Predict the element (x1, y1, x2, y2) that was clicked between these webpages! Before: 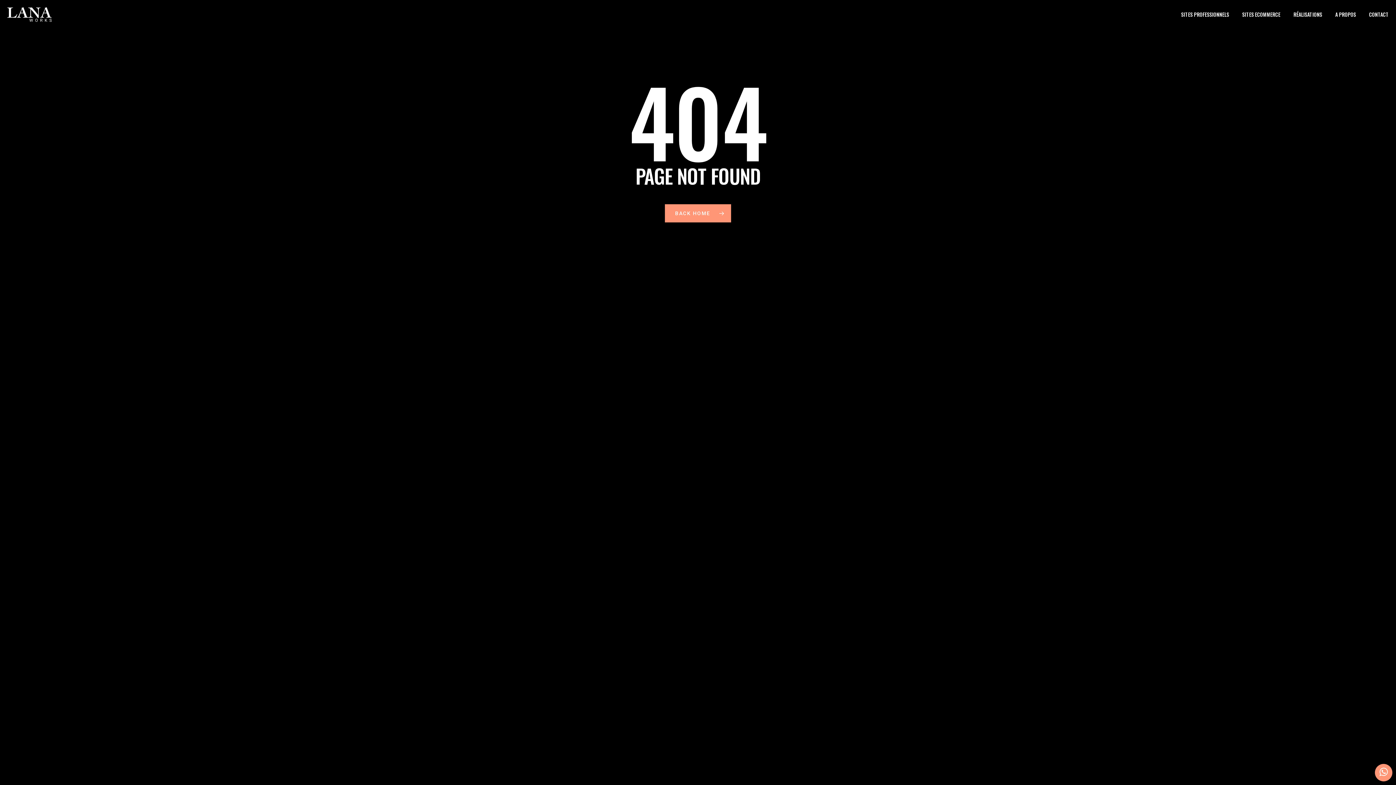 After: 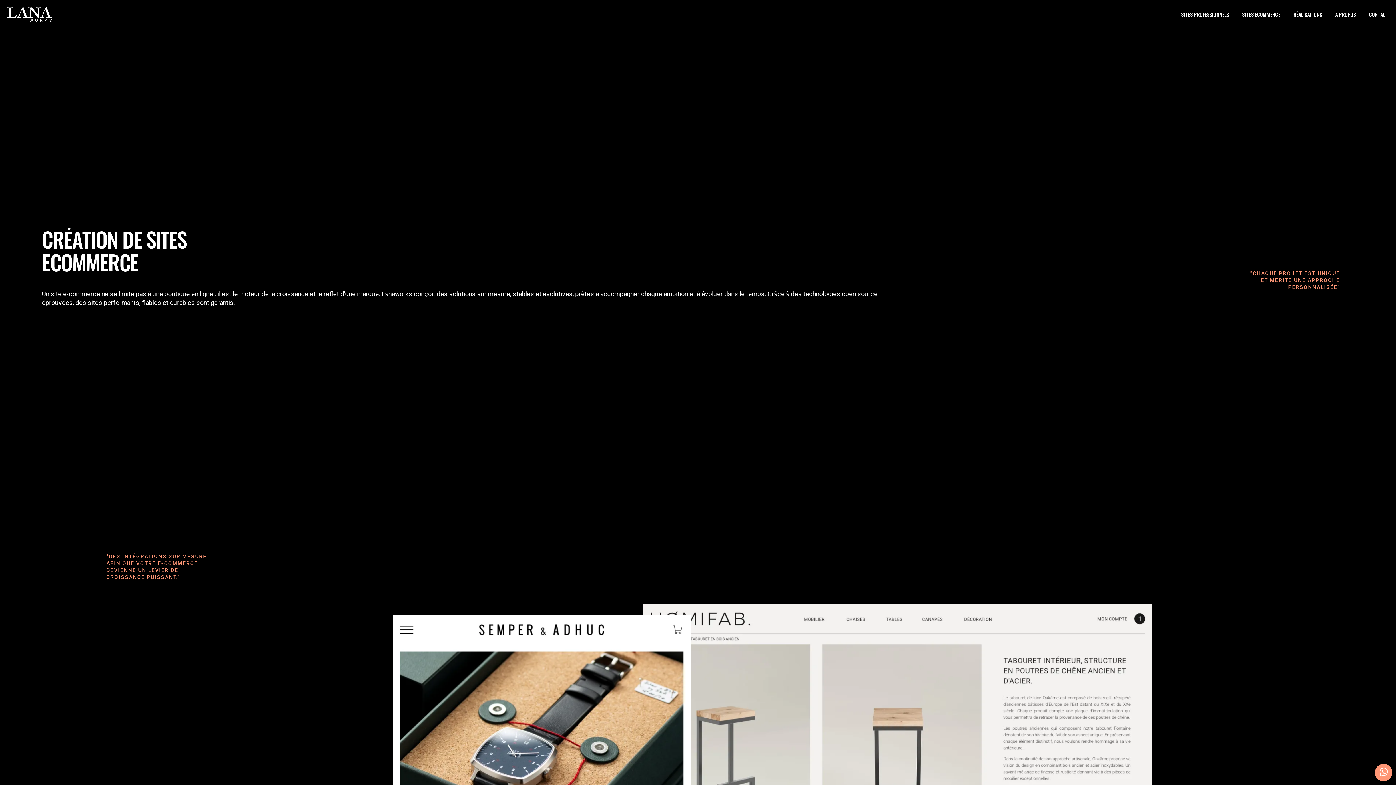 Action: bbox: (1242, 10, 1280, 18) label: SITES ECOMMERCE